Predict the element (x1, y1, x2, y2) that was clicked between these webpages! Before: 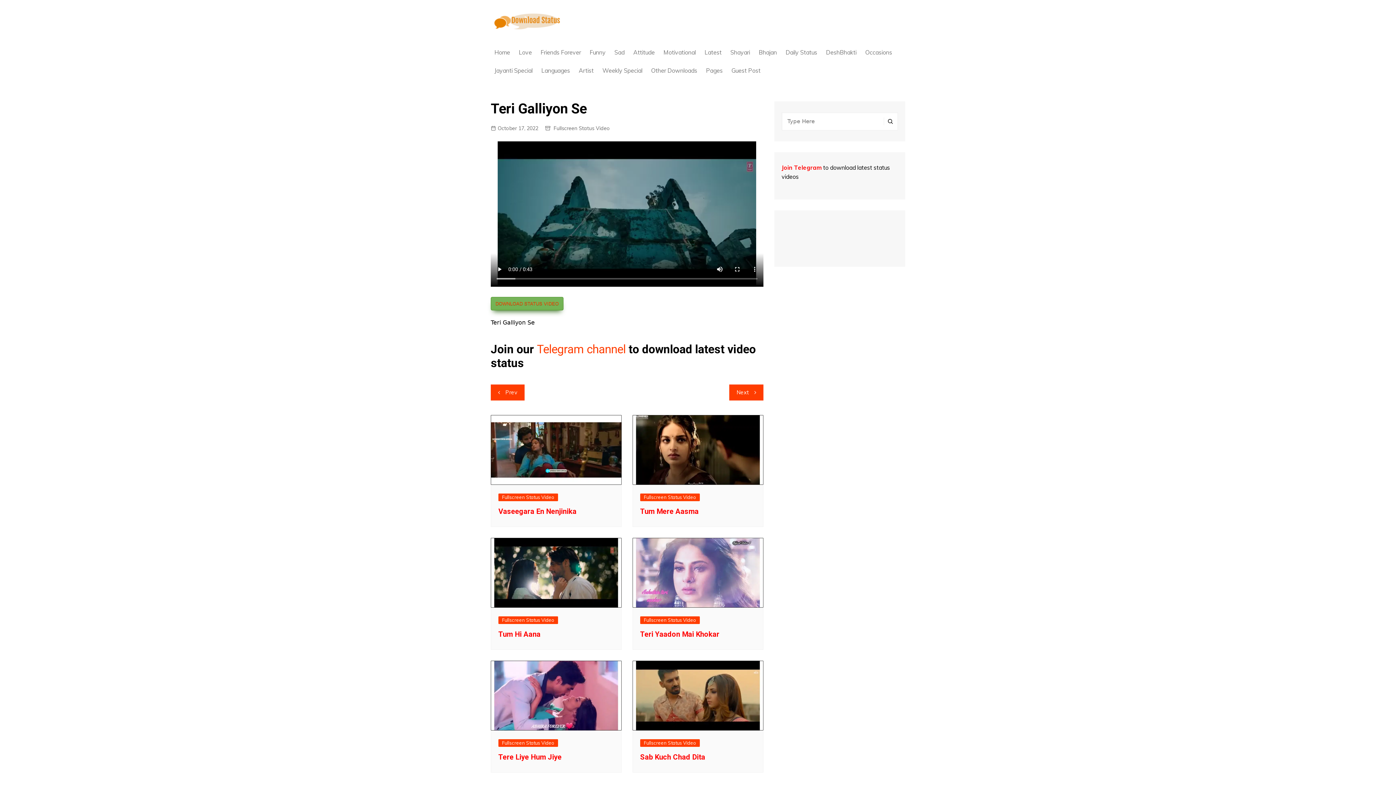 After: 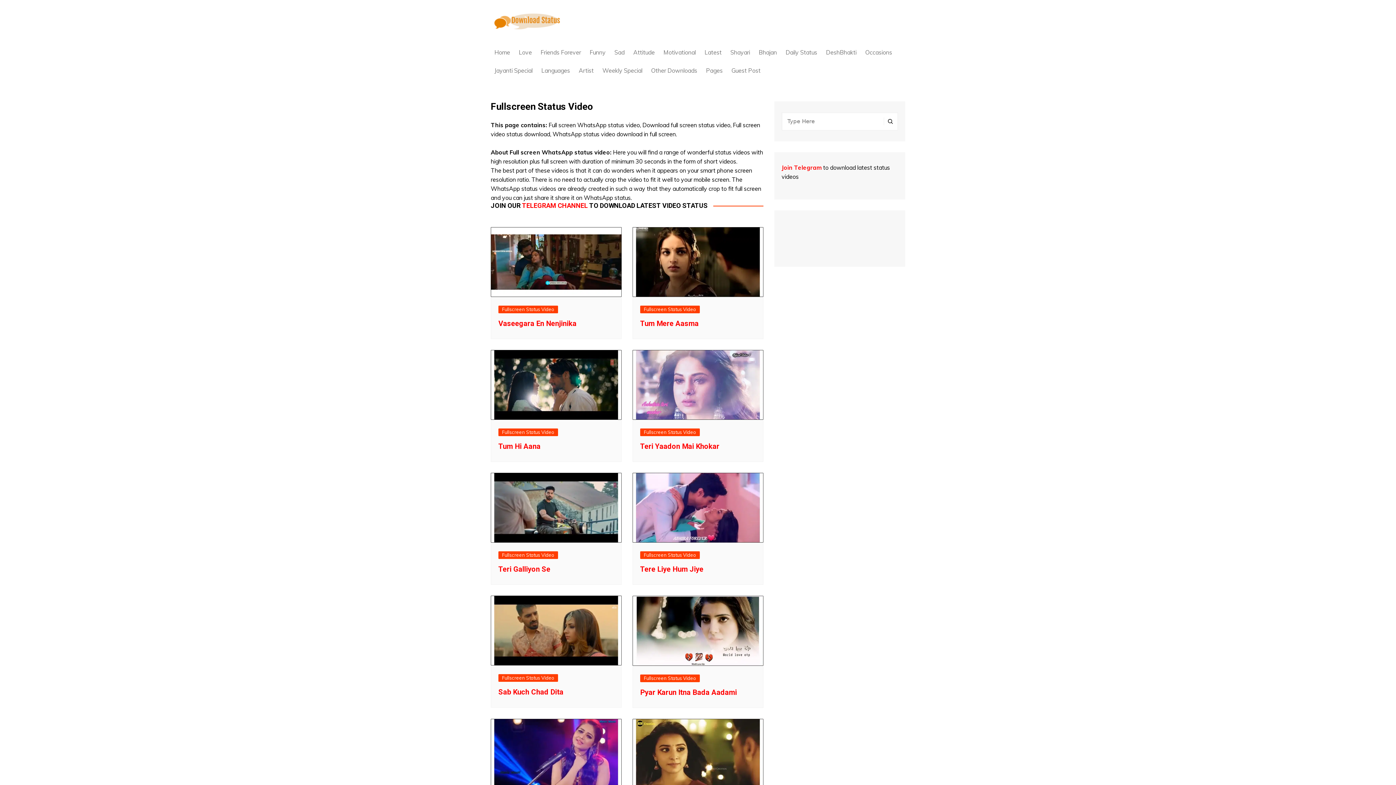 Action: label: Fullscreen Status Video bbox: (498, 493, 558, 501)